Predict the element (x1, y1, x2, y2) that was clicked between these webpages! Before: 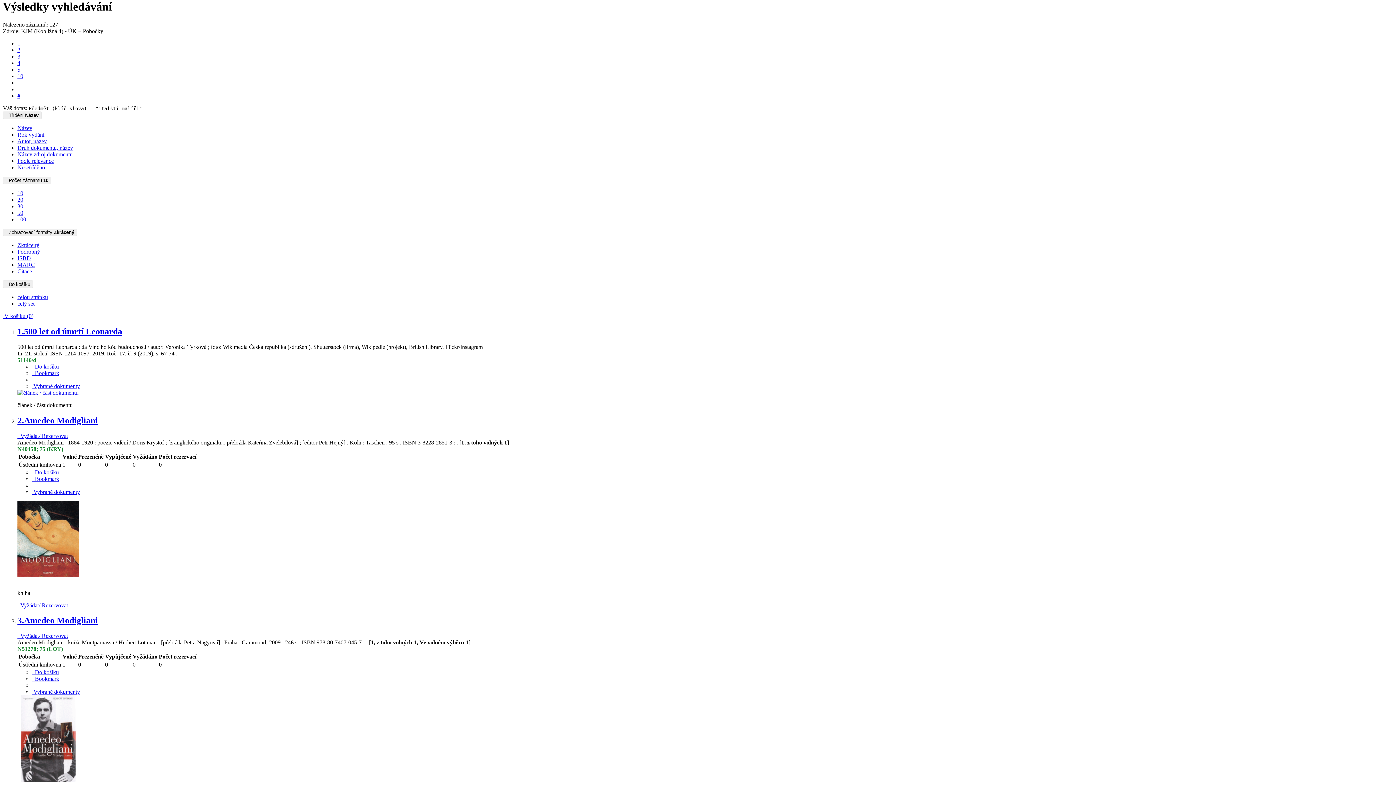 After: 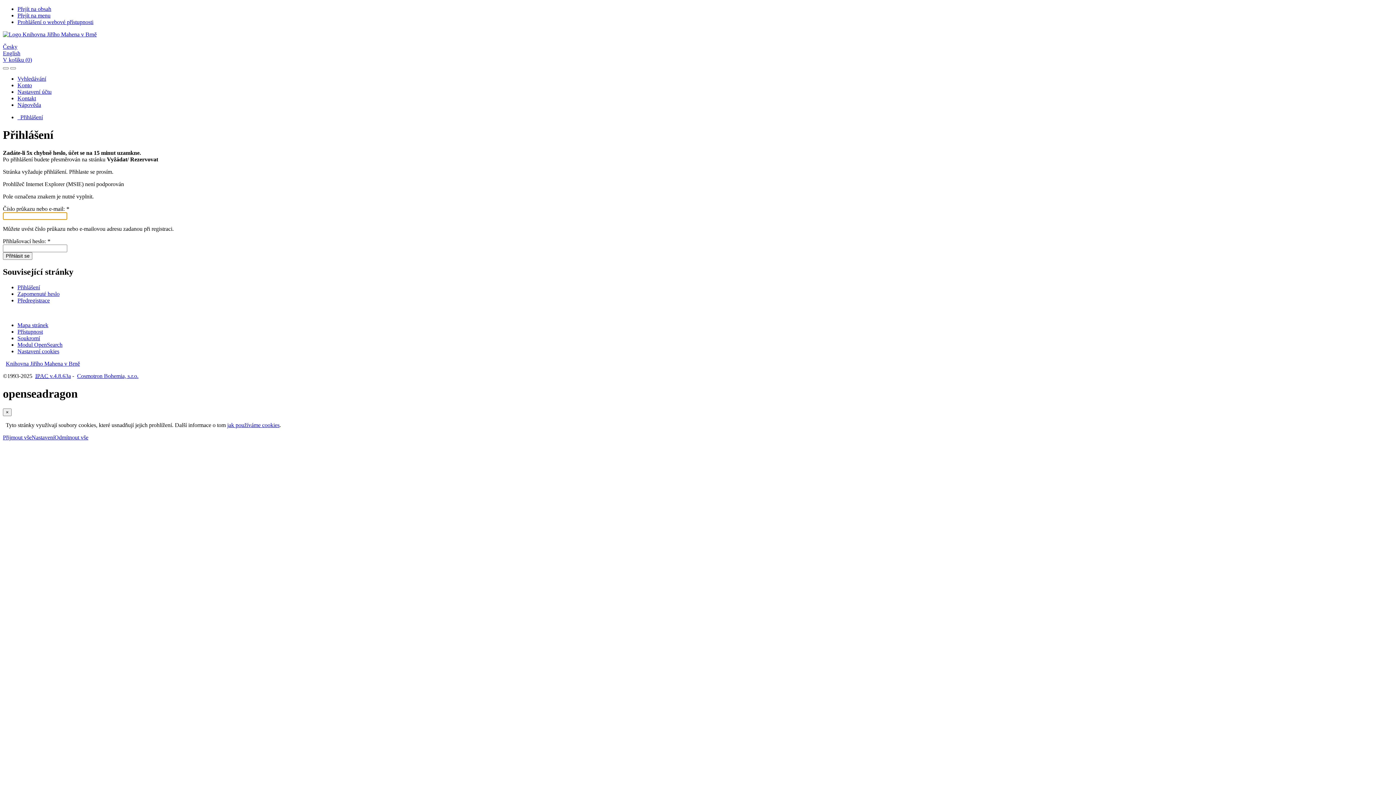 Action: label: Vyžádat nebo rezervovat bbox: (17, 633, 68, 639)